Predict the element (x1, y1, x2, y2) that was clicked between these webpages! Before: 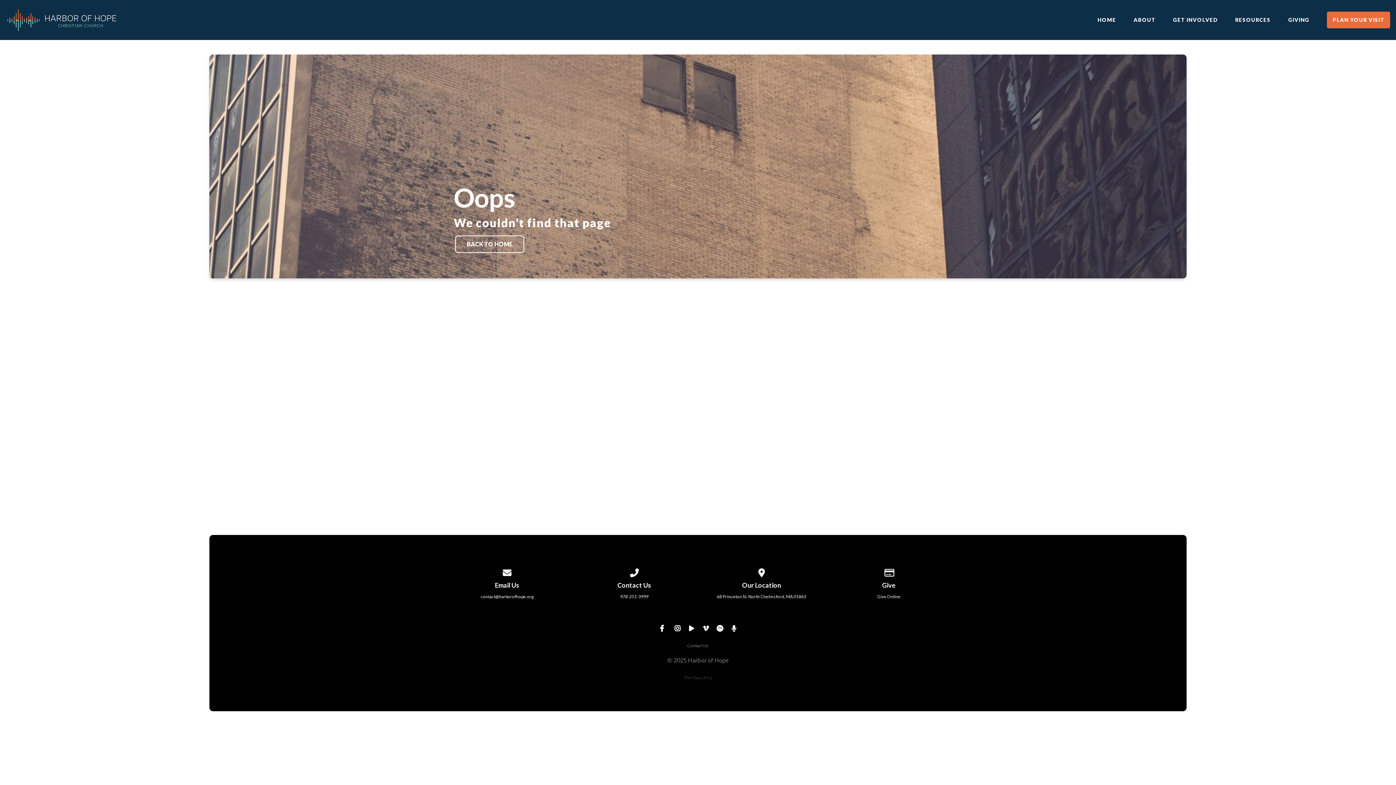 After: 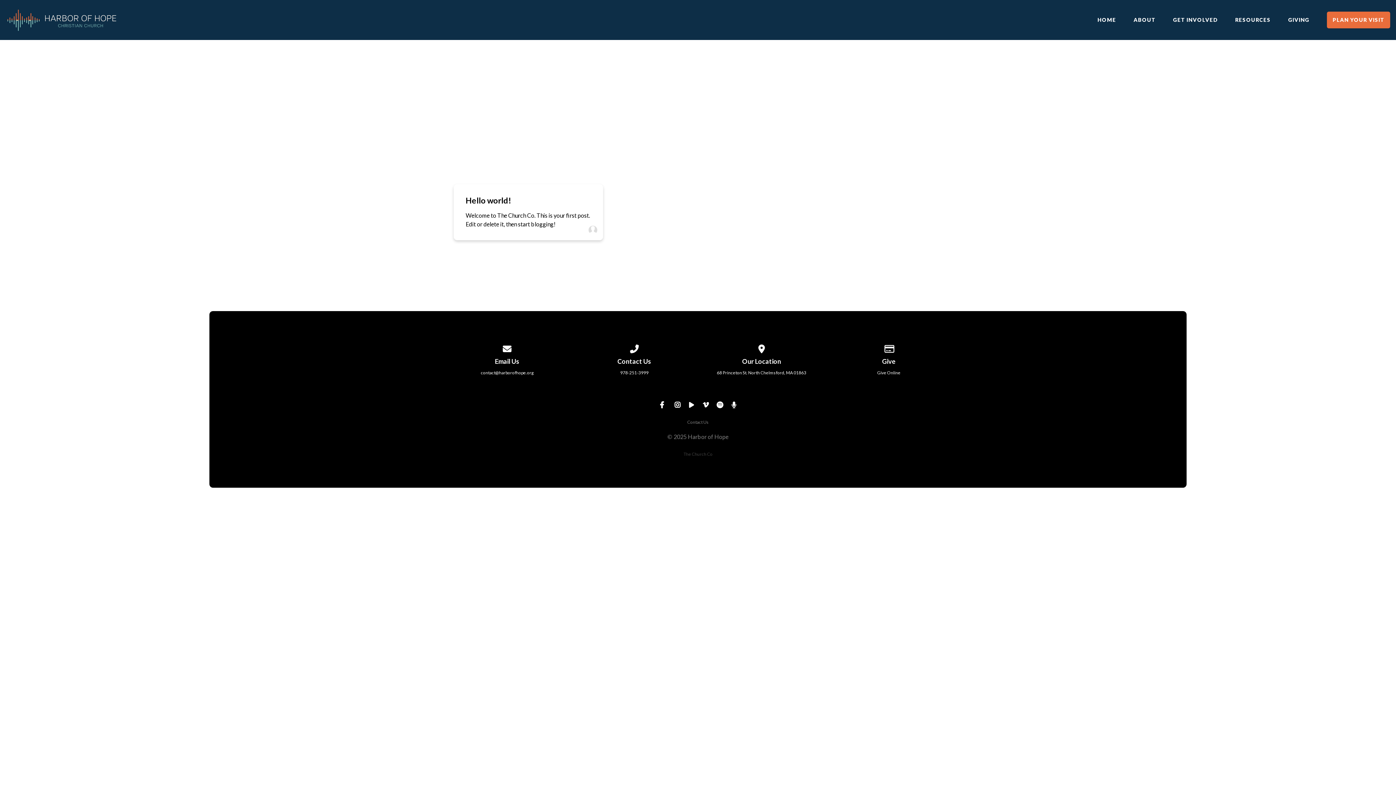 Action: bbox: (760, 402, 769, 409)